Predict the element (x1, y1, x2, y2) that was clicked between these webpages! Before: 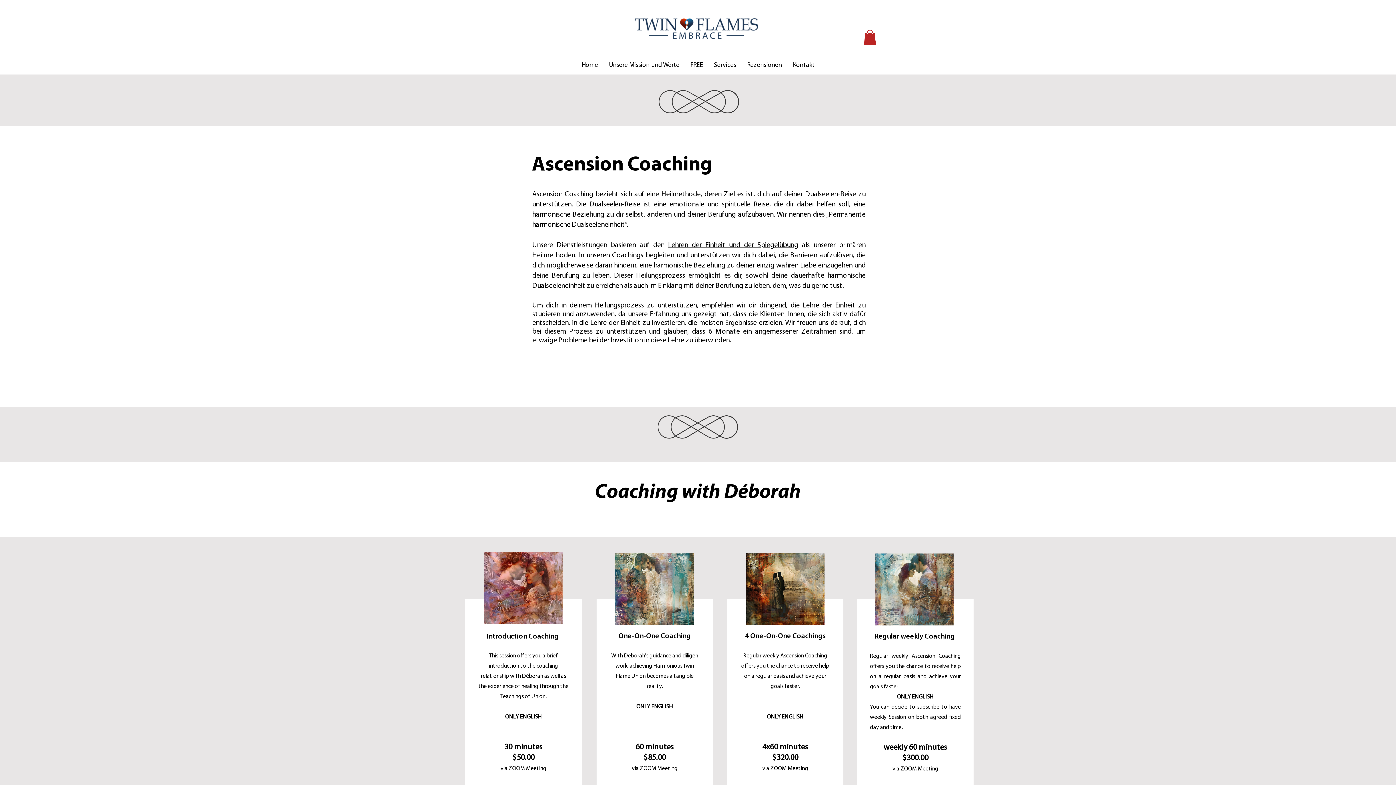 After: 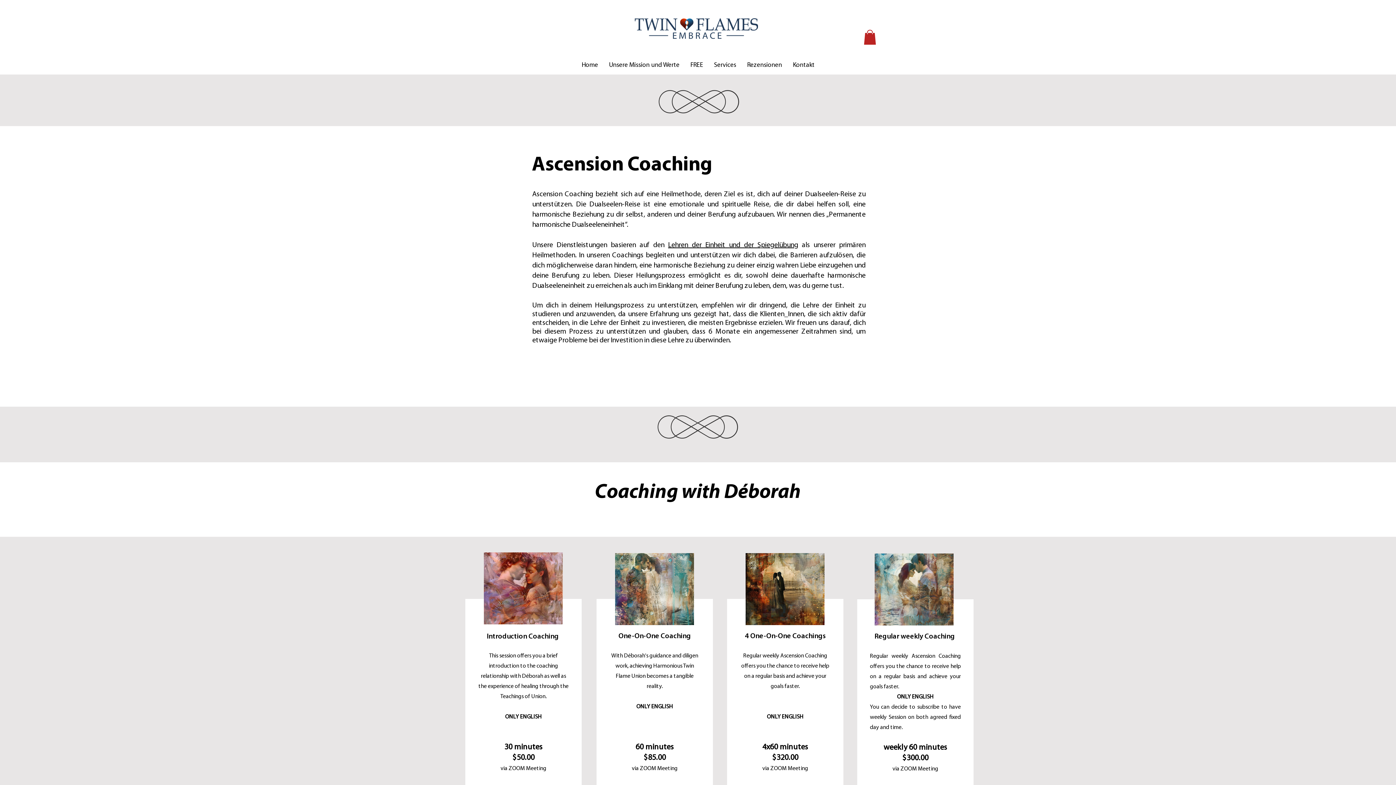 Action: bbox: (708, 56, 741, 74) label: Services